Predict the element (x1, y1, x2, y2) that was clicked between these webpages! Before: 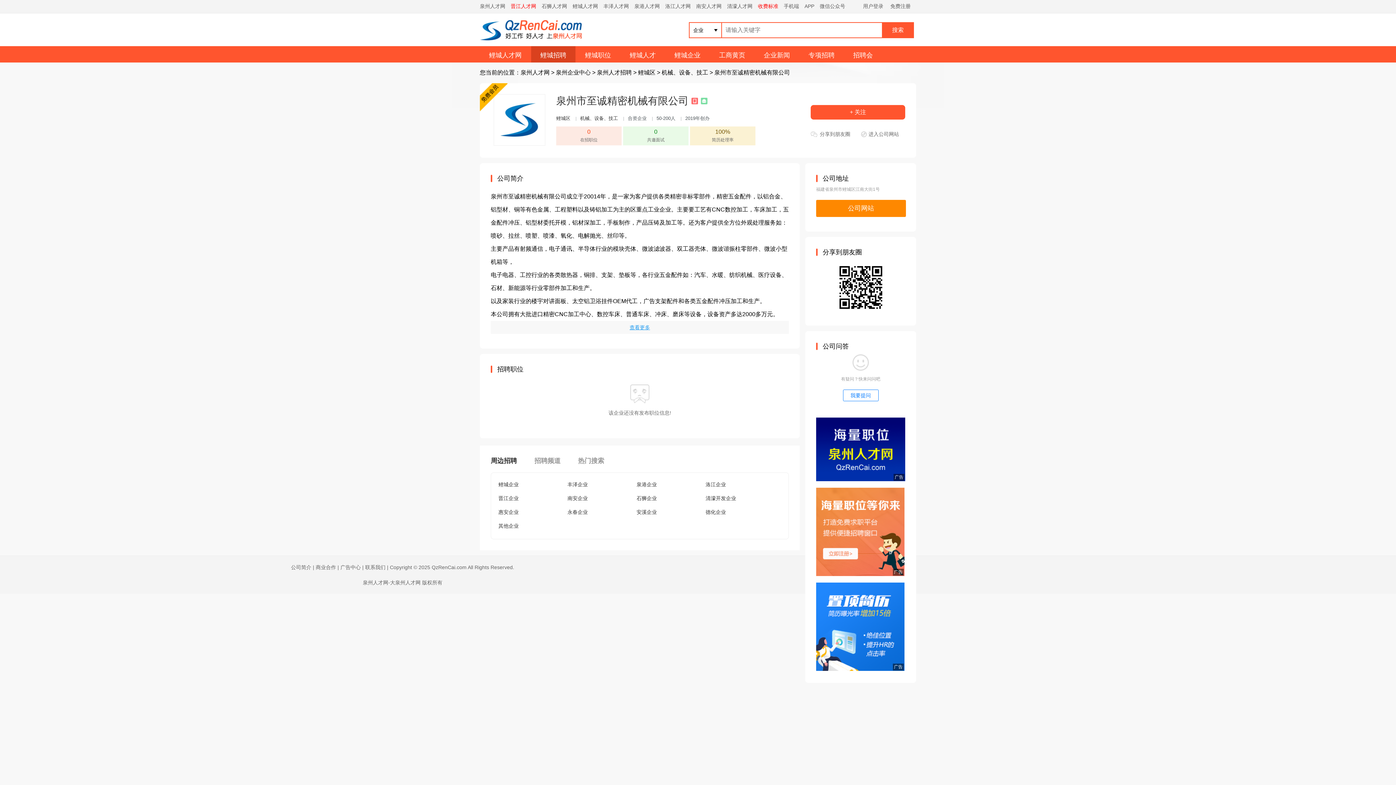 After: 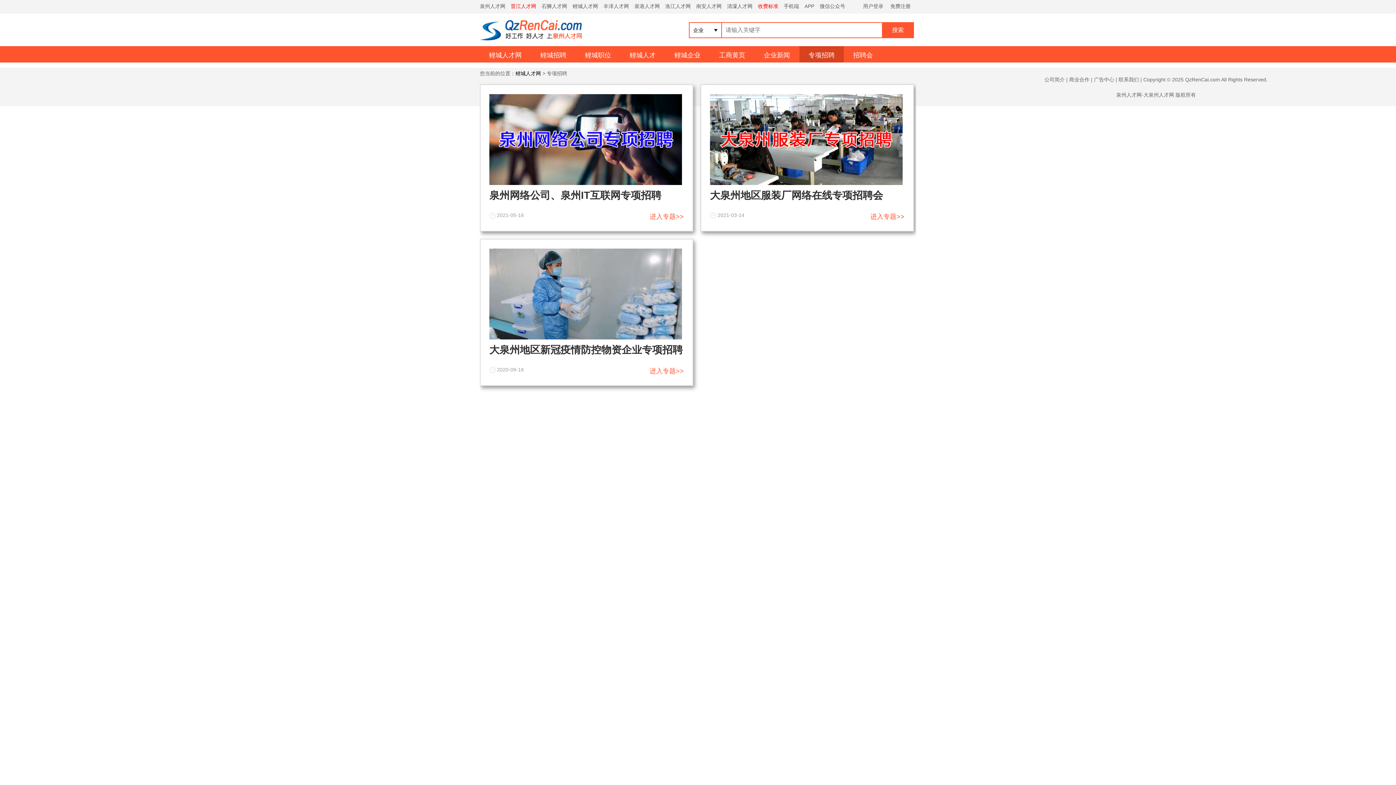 Action: bbox: (799, 46, 844, 64) label: 专项招聘